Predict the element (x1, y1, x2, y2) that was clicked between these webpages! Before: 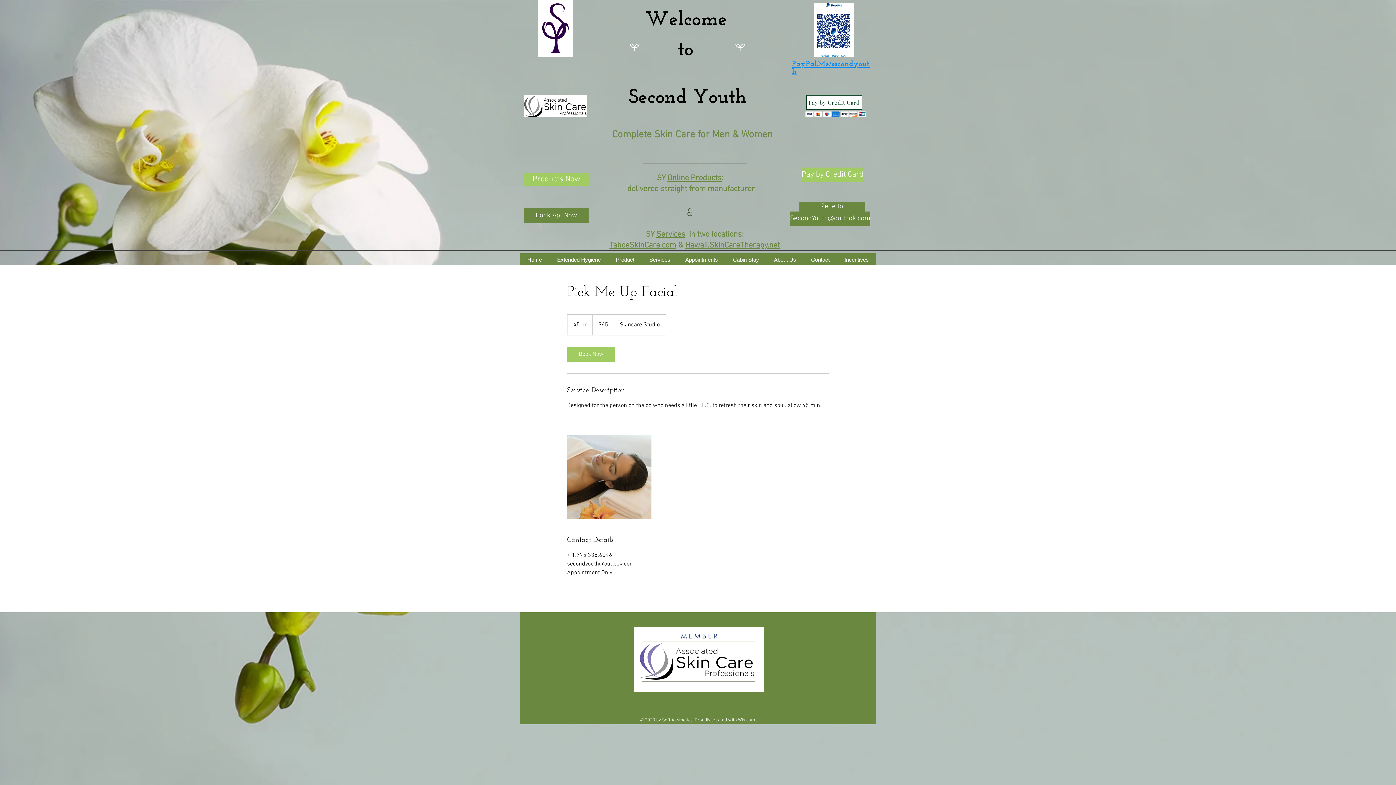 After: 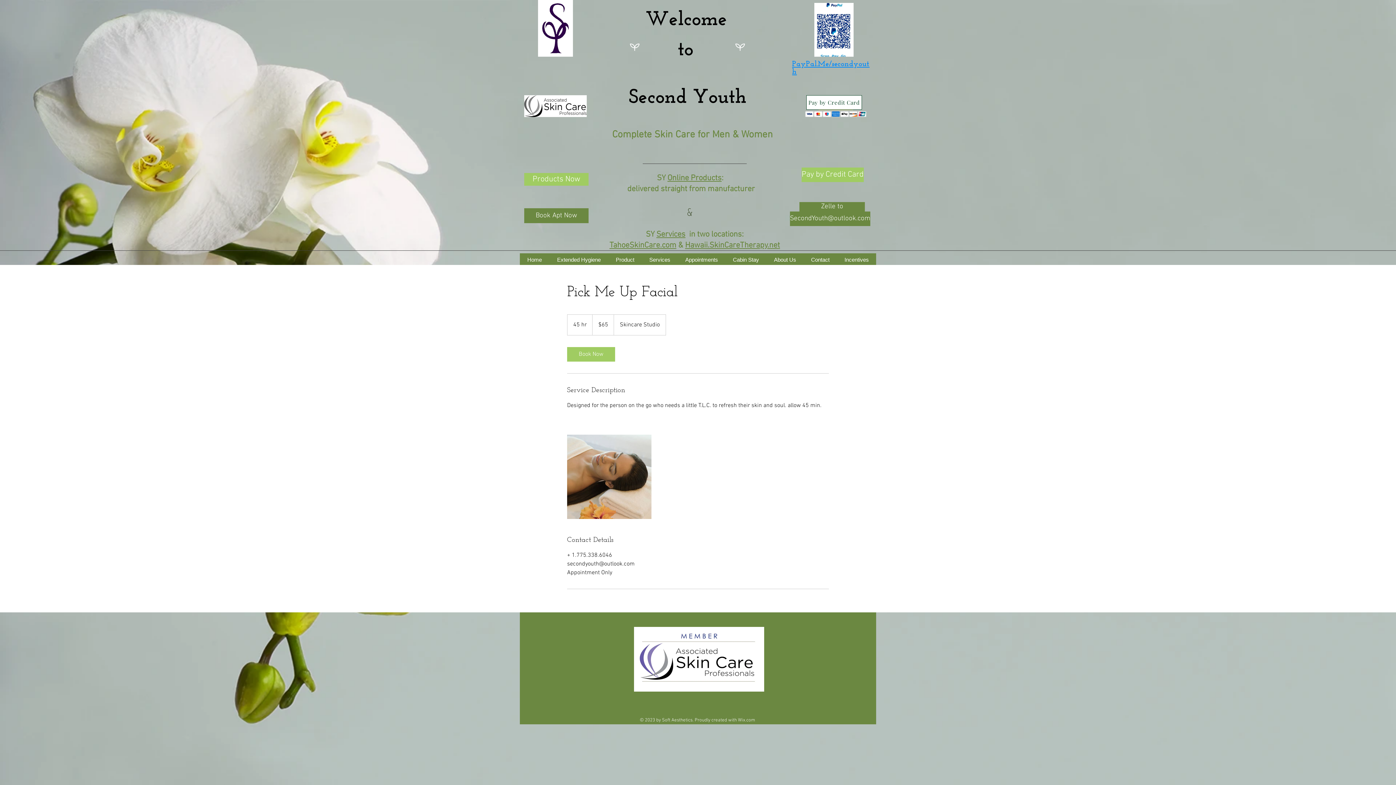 Action: bbox: (814, 2, 853, 56)